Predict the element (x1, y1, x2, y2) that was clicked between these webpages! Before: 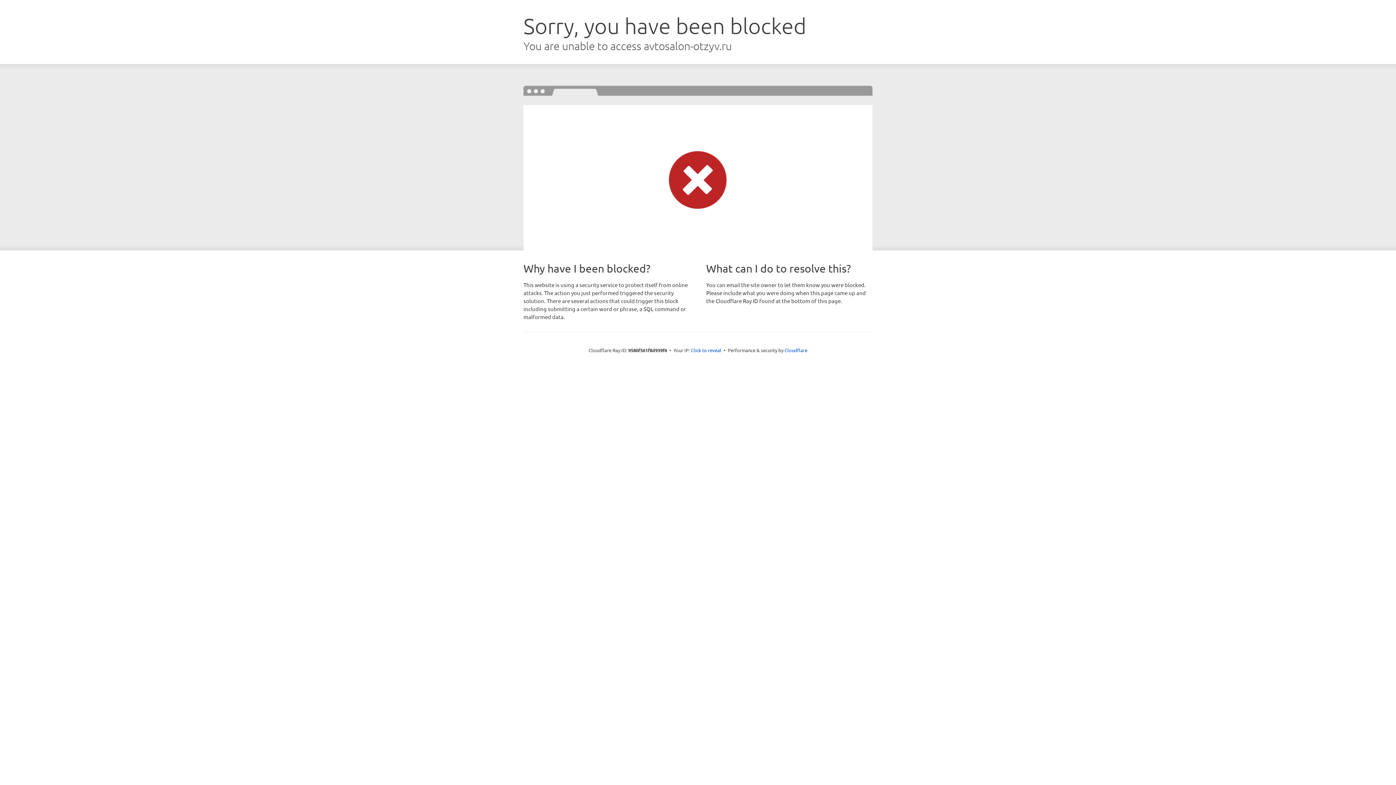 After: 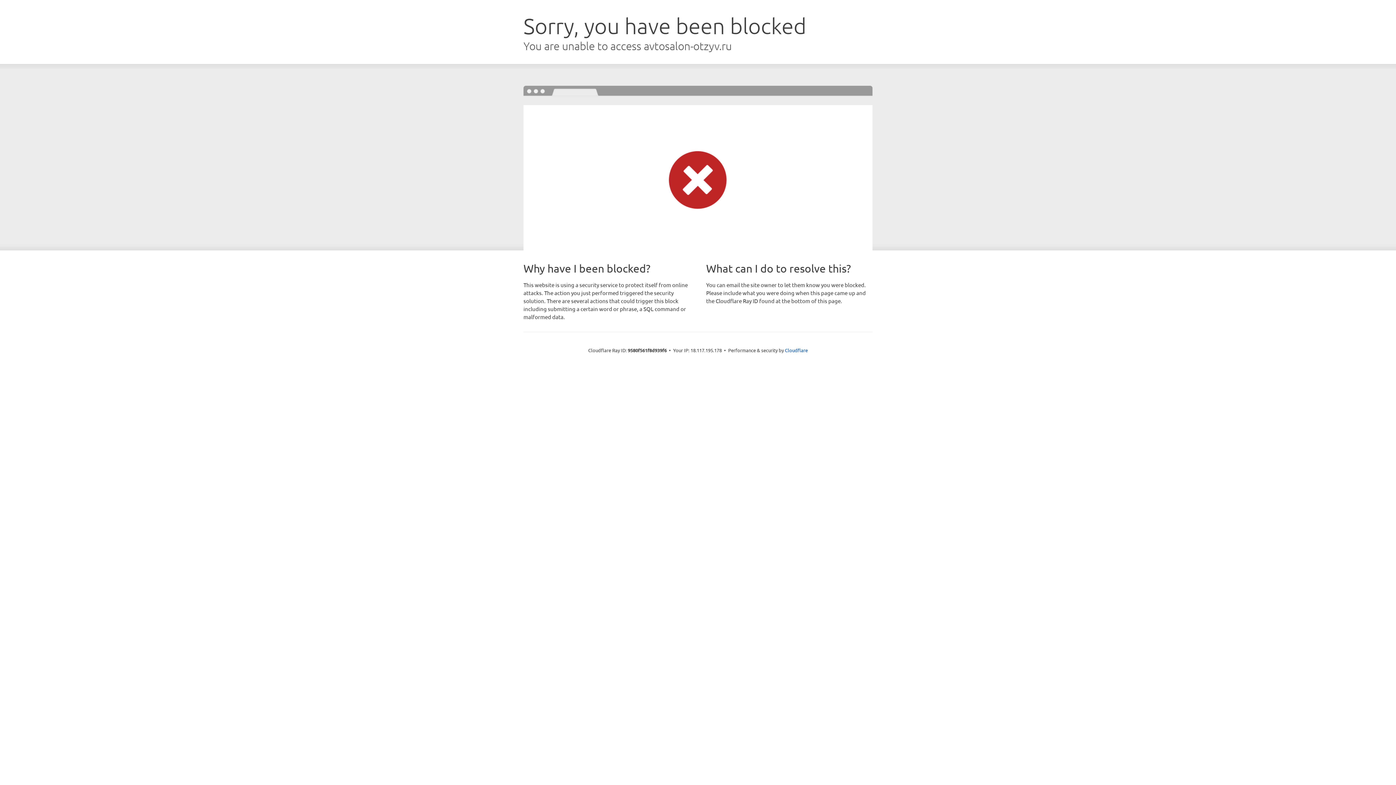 Action: bbox: (691, 346, 721, 353) label: Click to reveal